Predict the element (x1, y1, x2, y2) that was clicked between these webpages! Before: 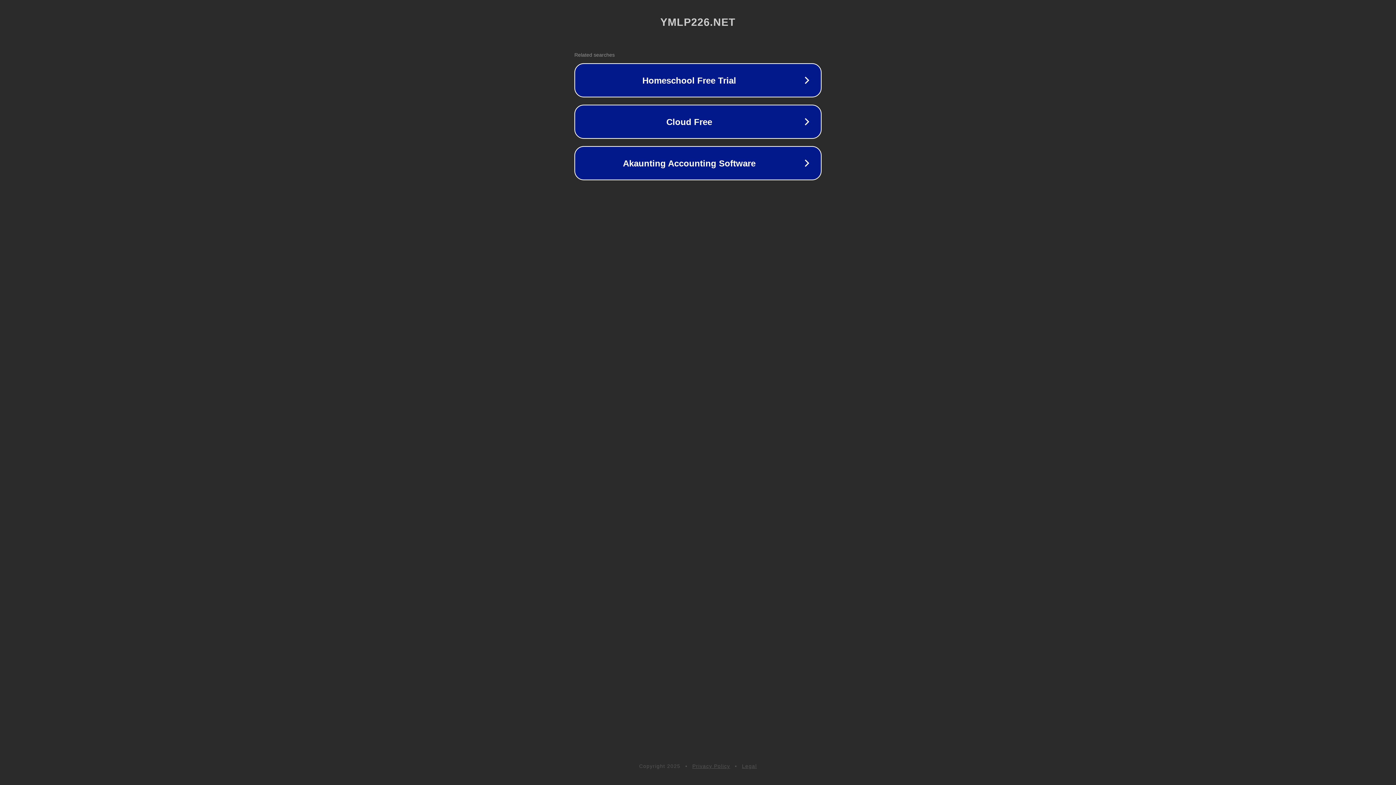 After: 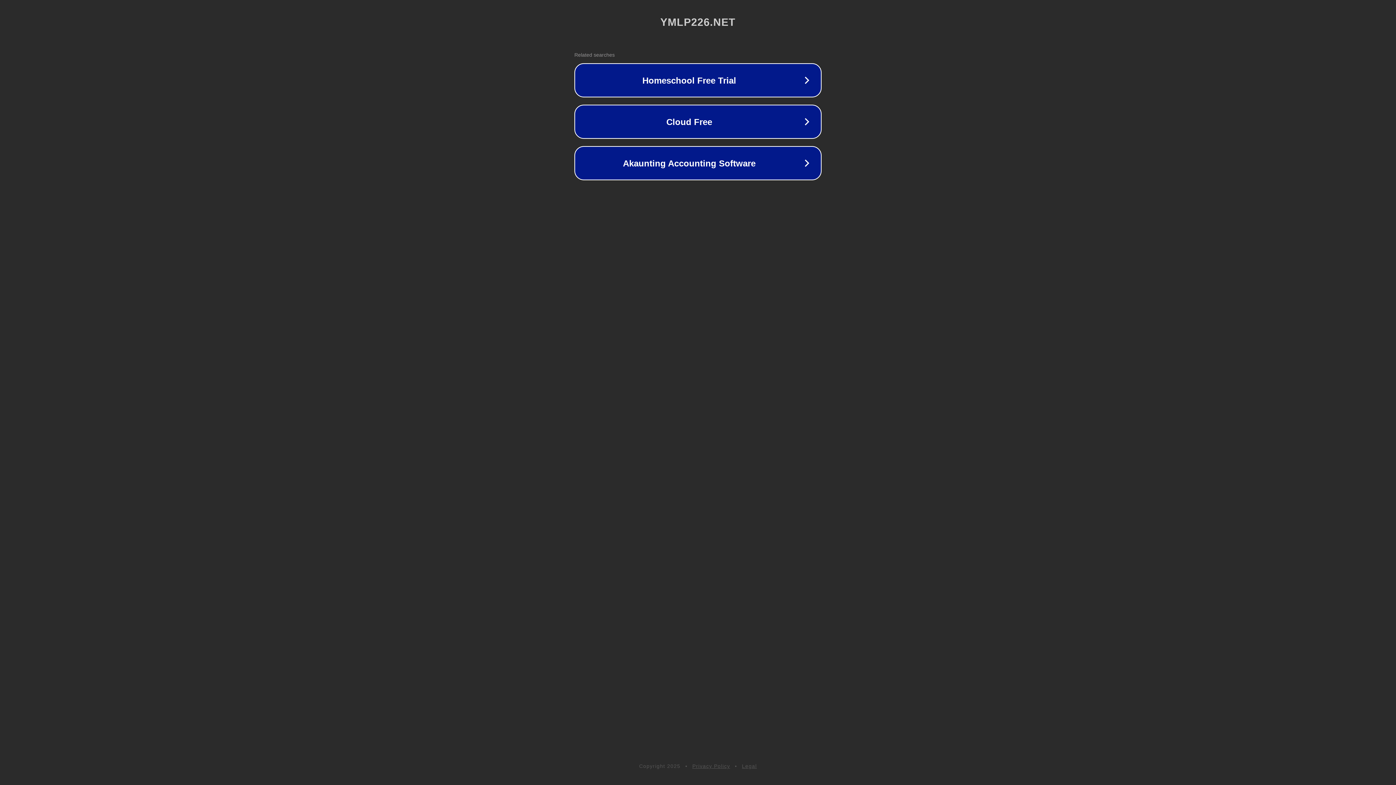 Action: bbox: (742, 763, 757, 769) label: Legal